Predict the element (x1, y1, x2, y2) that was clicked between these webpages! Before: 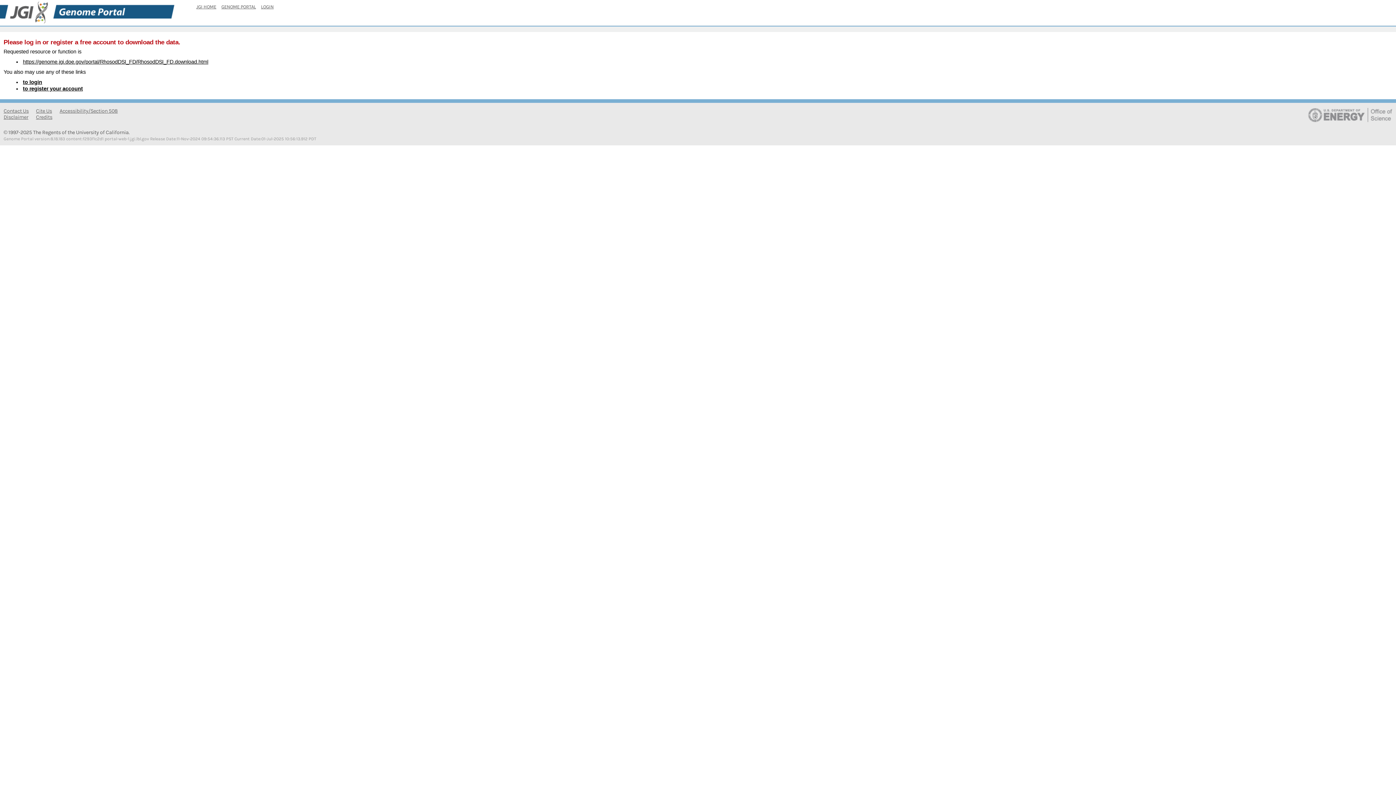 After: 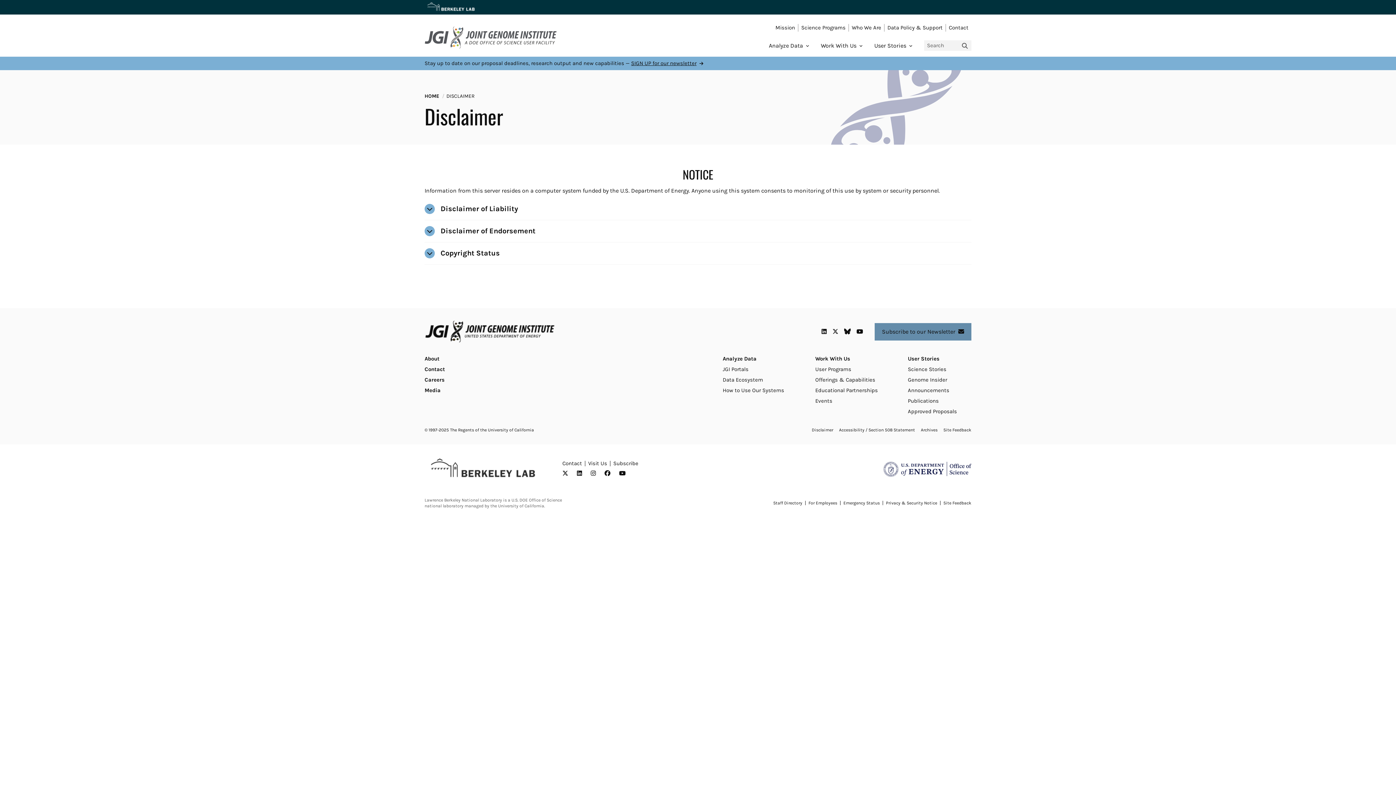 Action: label: Disclaimer bbox: (3, 114, 28, 120)